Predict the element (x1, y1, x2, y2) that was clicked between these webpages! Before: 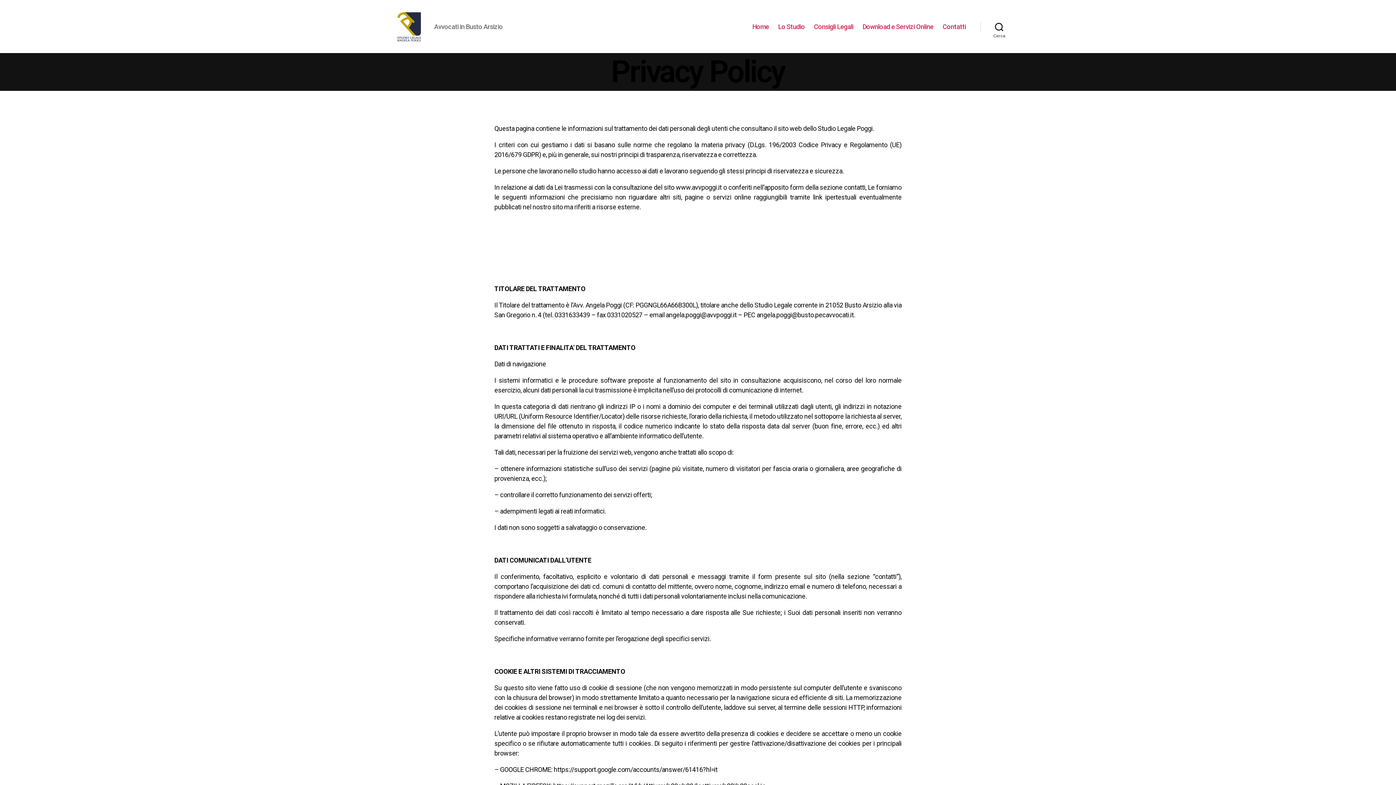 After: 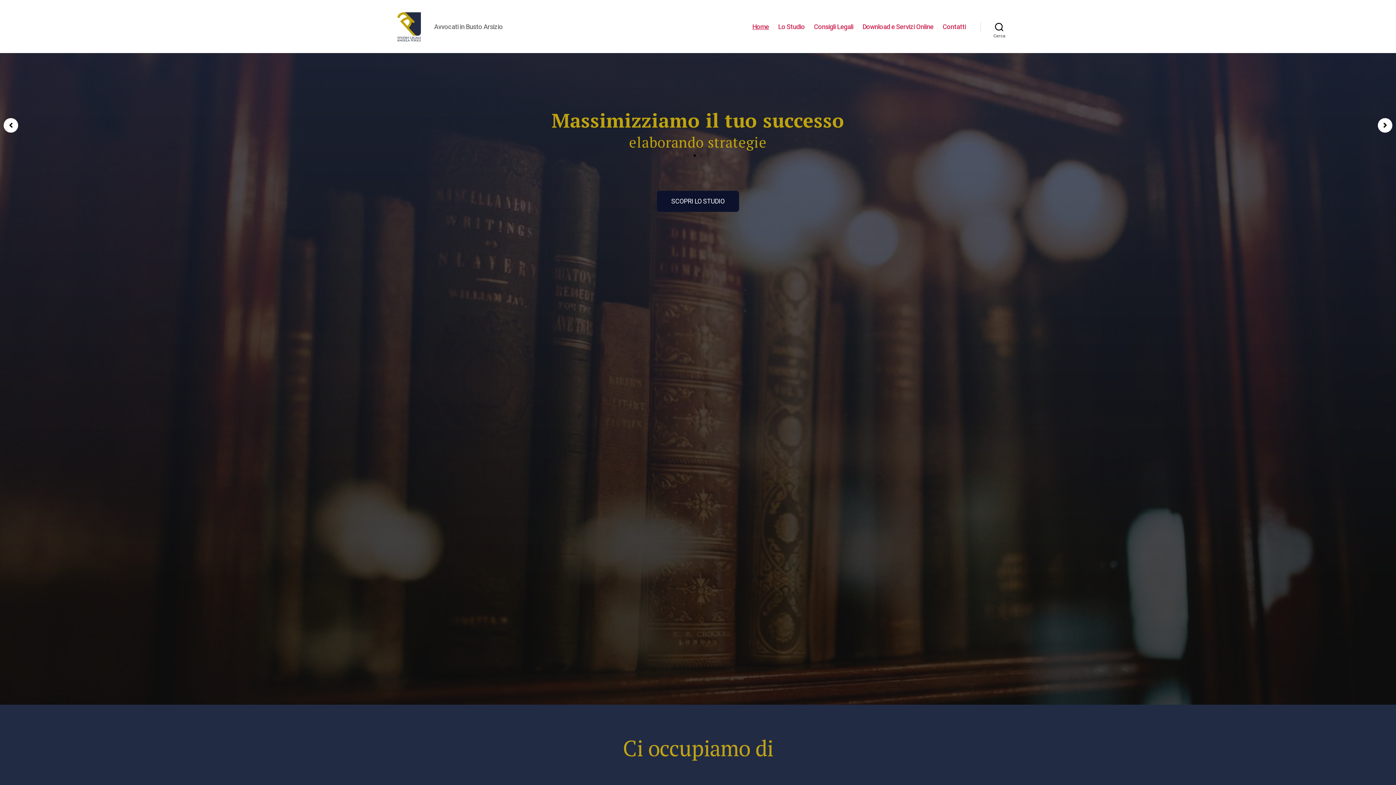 Action: bbox: (392, 10, 425, 42)